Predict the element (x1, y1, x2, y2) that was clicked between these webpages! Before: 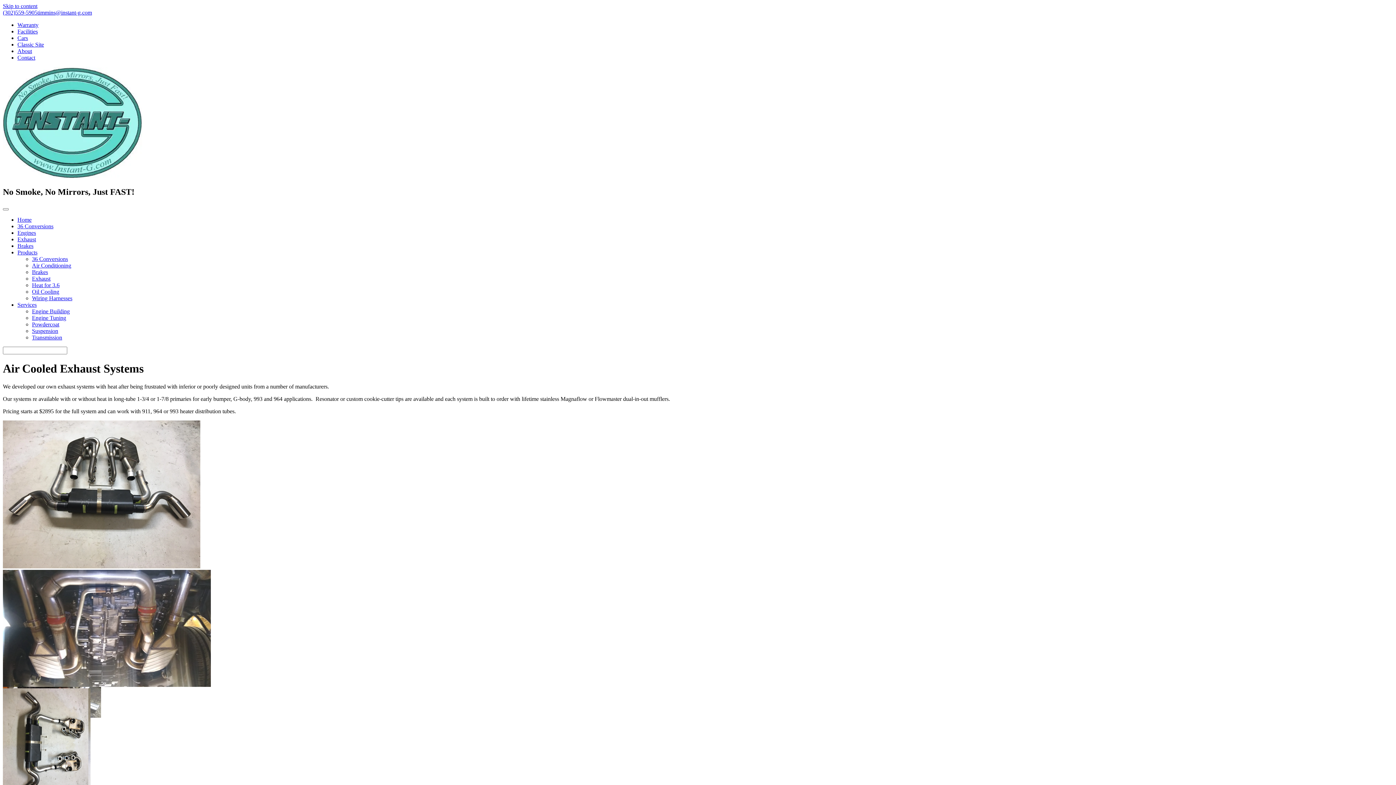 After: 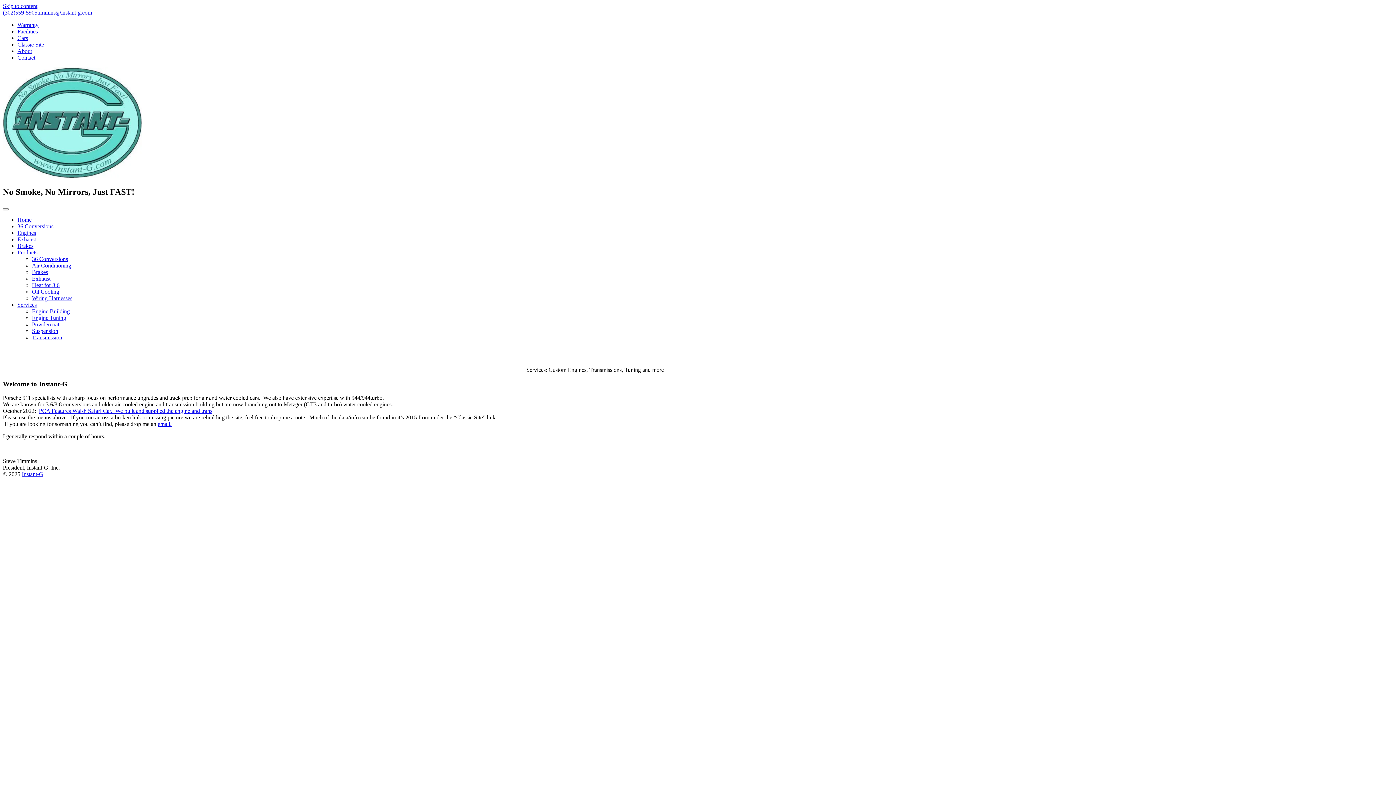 Action: label: Home bbox: (17, 216, 31, 222)